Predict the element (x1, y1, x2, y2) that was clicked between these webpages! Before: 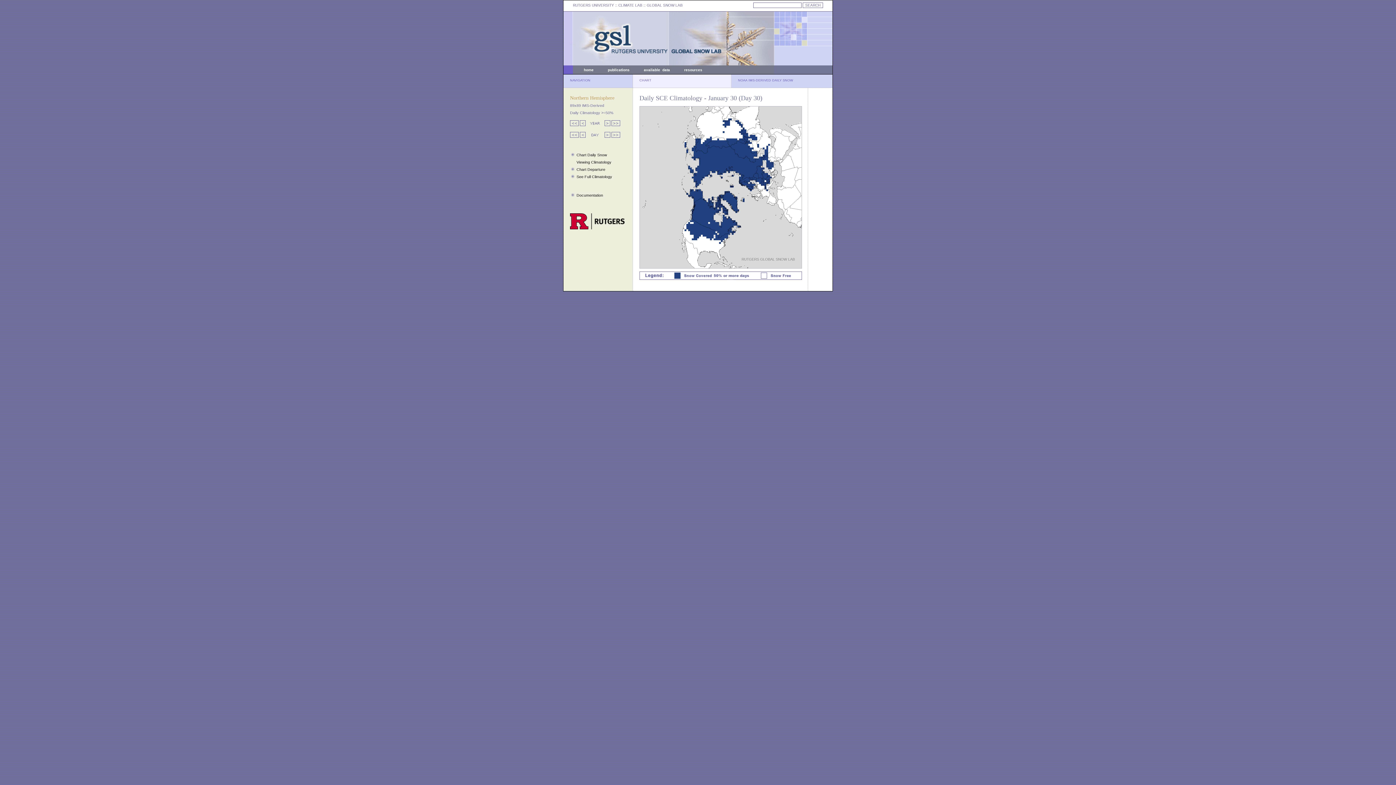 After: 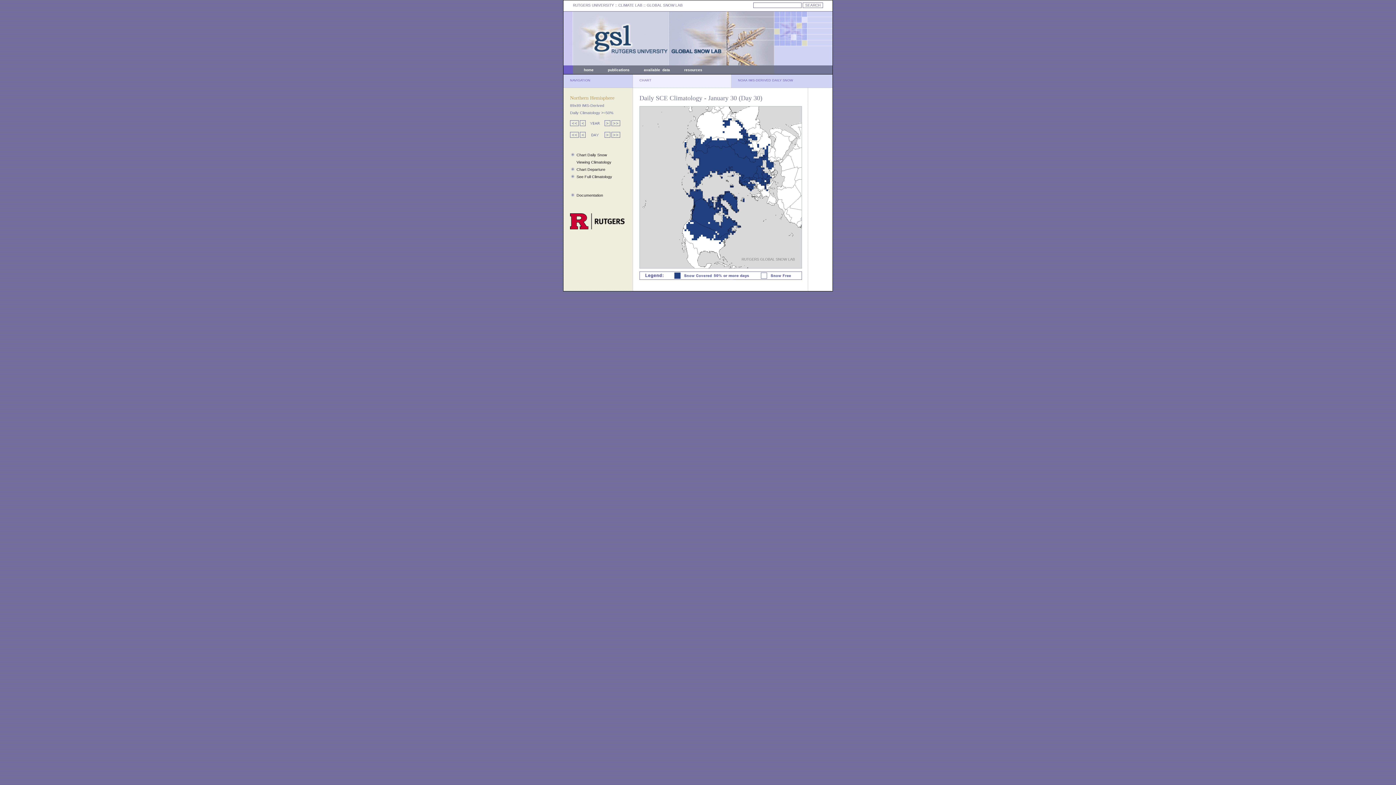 Action: bbox: (570, 122, 578, 126)